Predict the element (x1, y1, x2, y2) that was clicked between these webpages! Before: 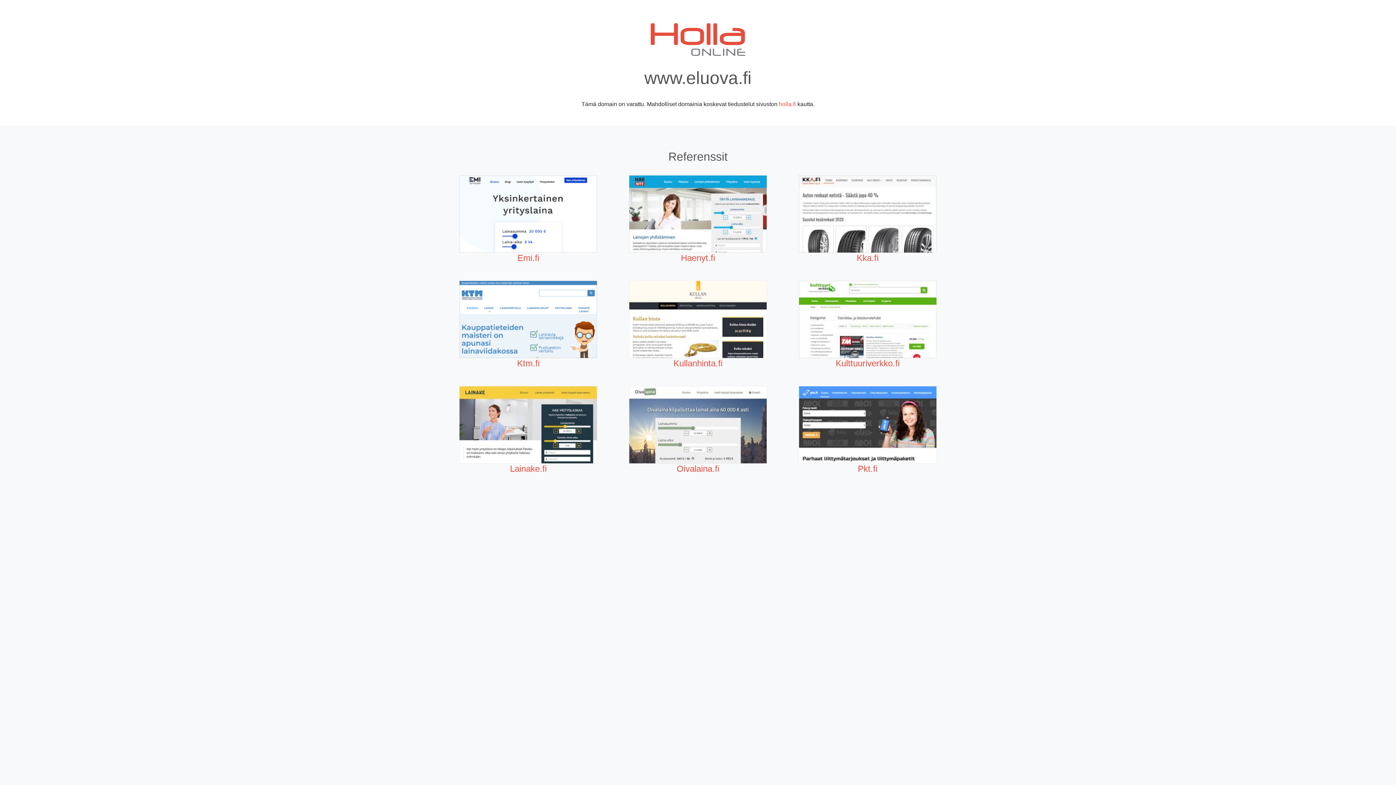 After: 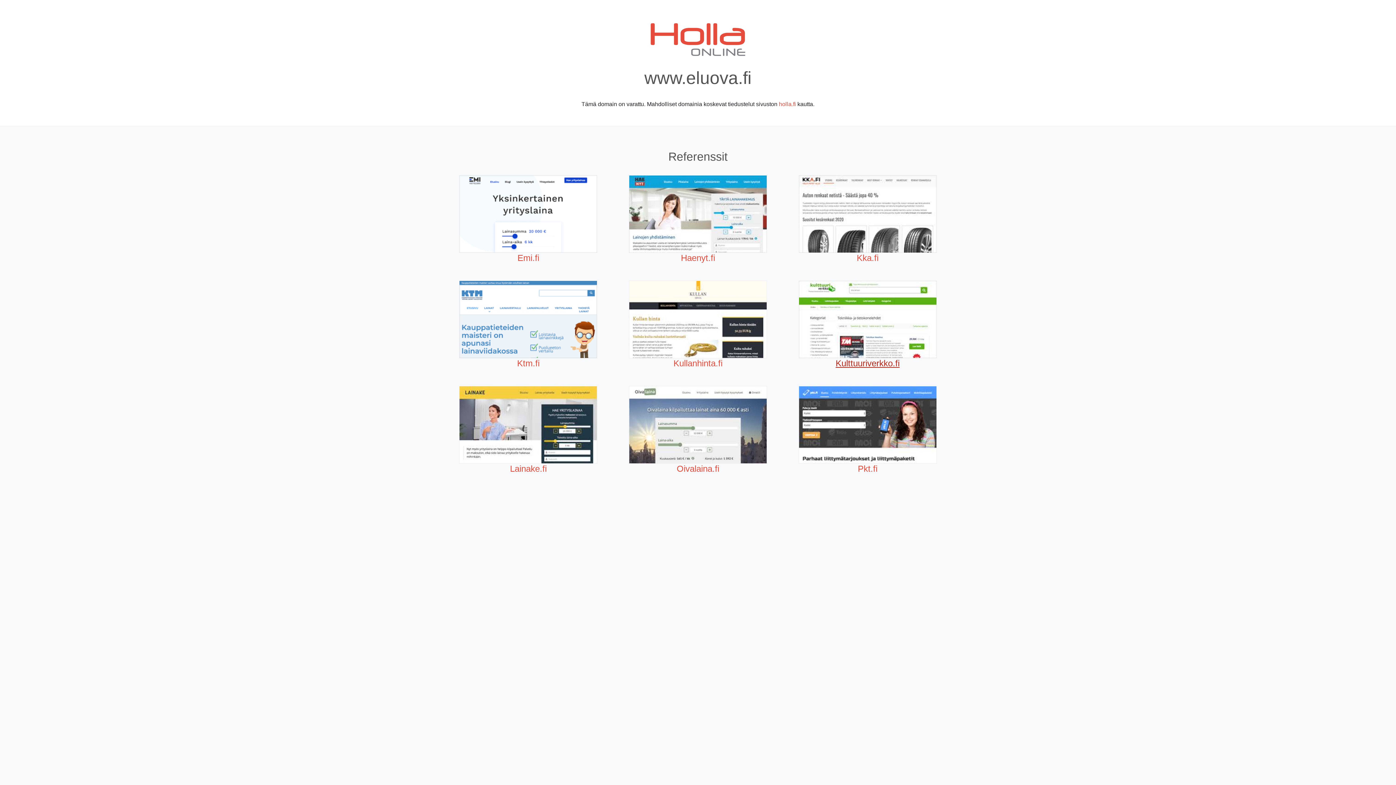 Action: bbox: (835, 358, 899, 368) label: Kulttuuriverkko.fi